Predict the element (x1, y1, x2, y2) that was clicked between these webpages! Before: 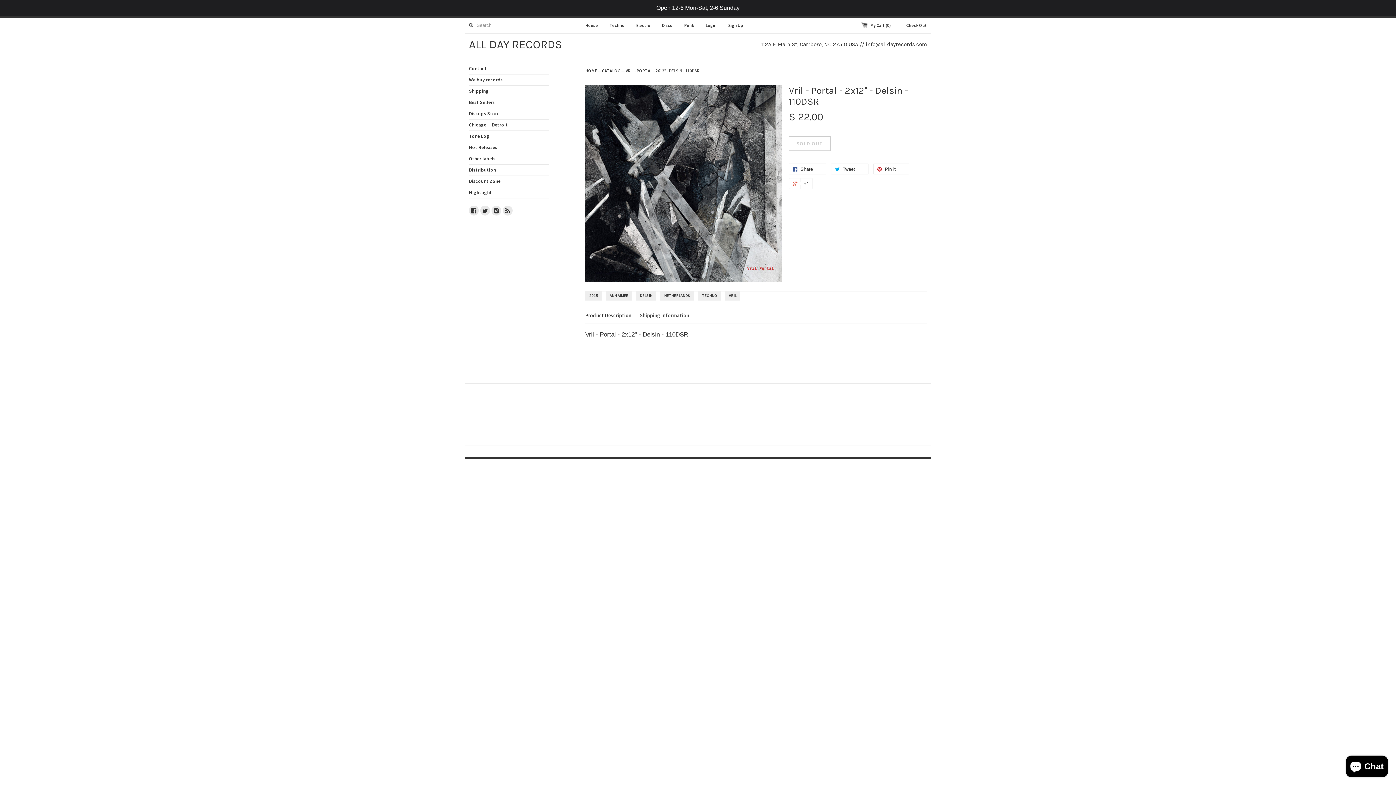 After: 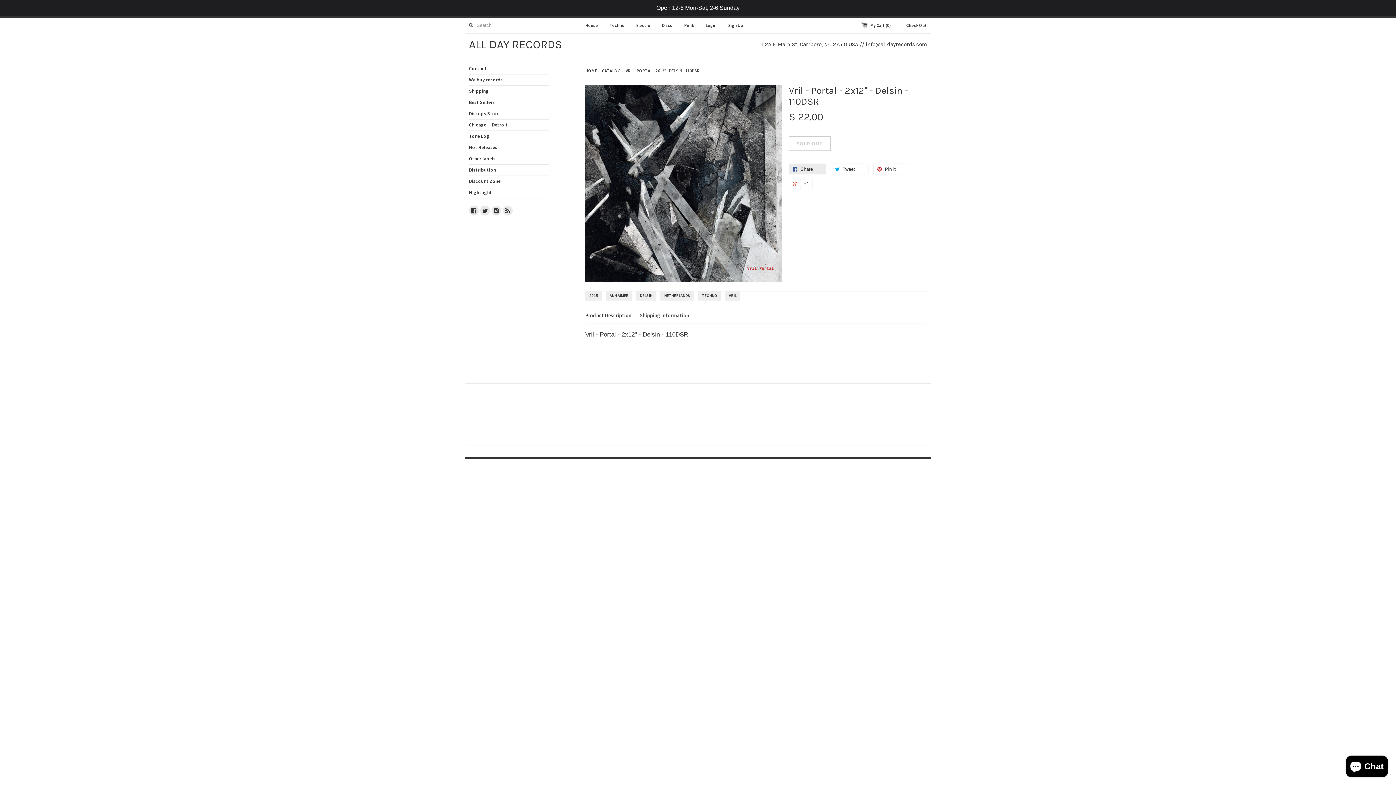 Action: bbox: (789, 163, 826, 174) label:  Share 0